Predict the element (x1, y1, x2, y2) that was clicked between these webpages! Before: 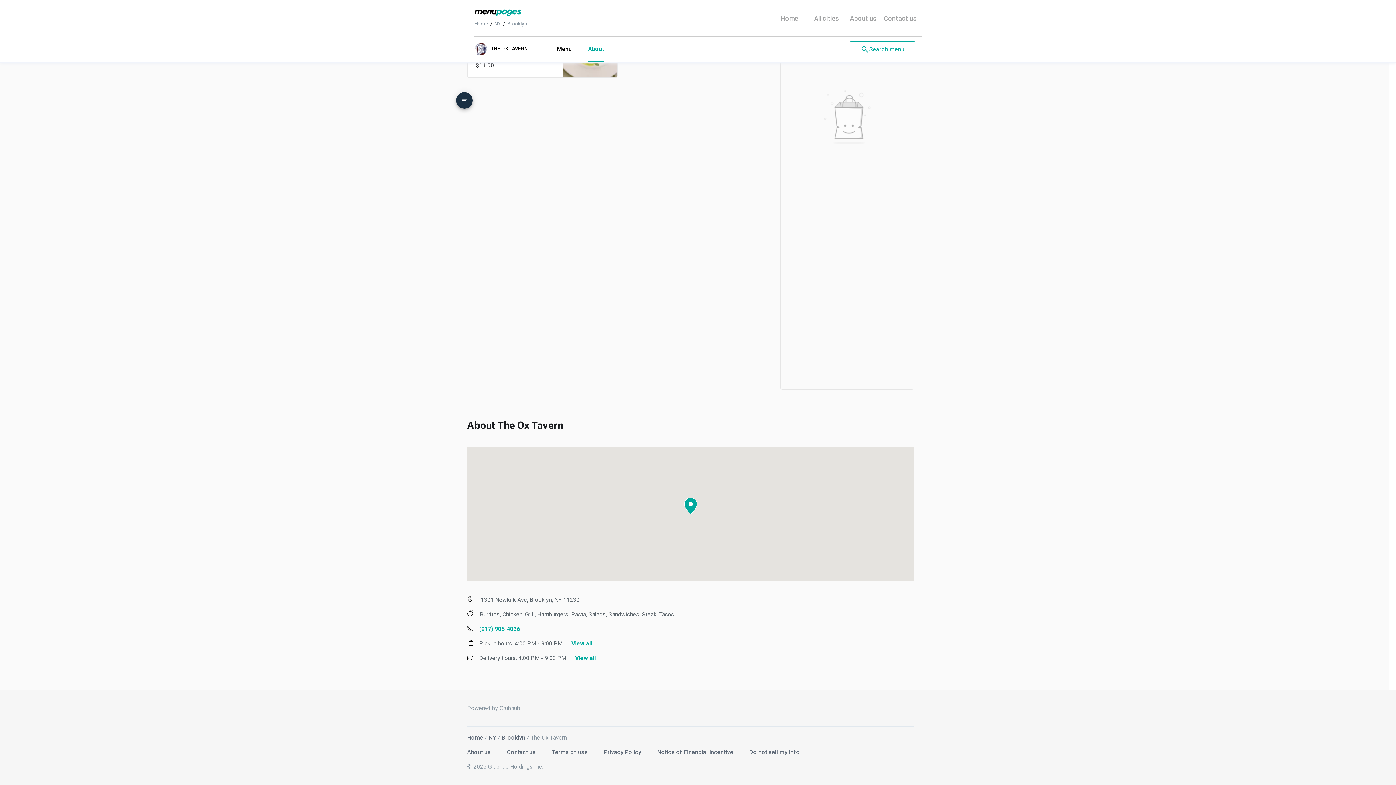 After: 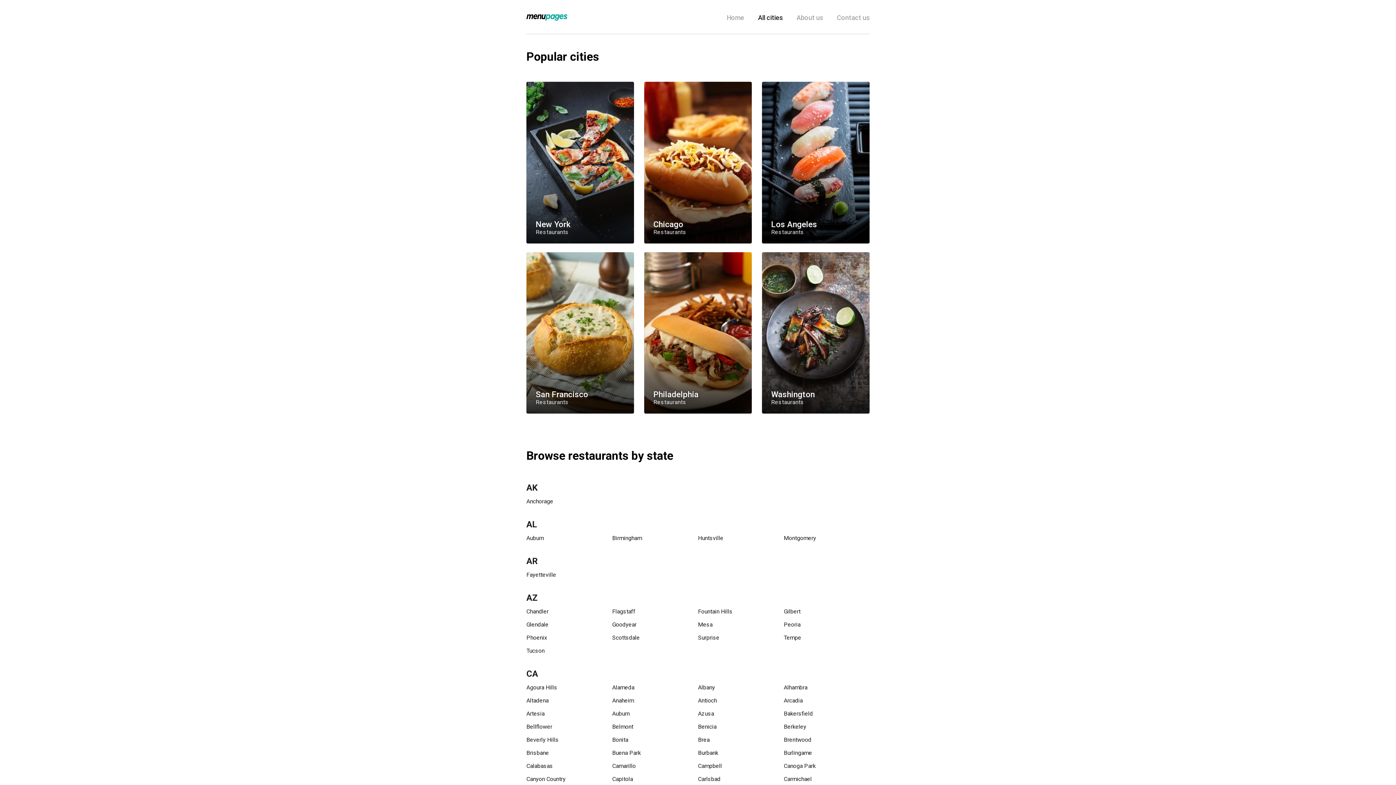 Action: label: All cities bbox: (810, 11, 842, 24)